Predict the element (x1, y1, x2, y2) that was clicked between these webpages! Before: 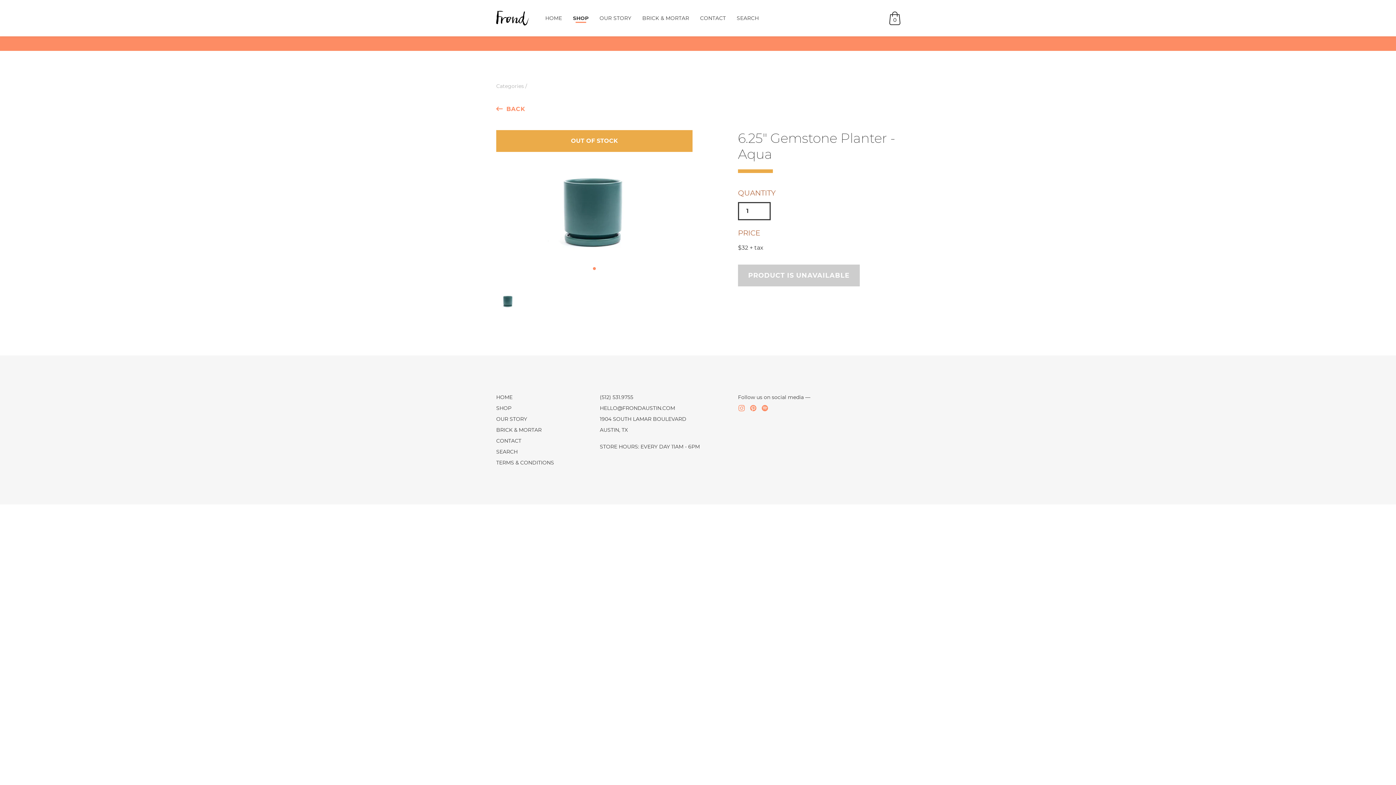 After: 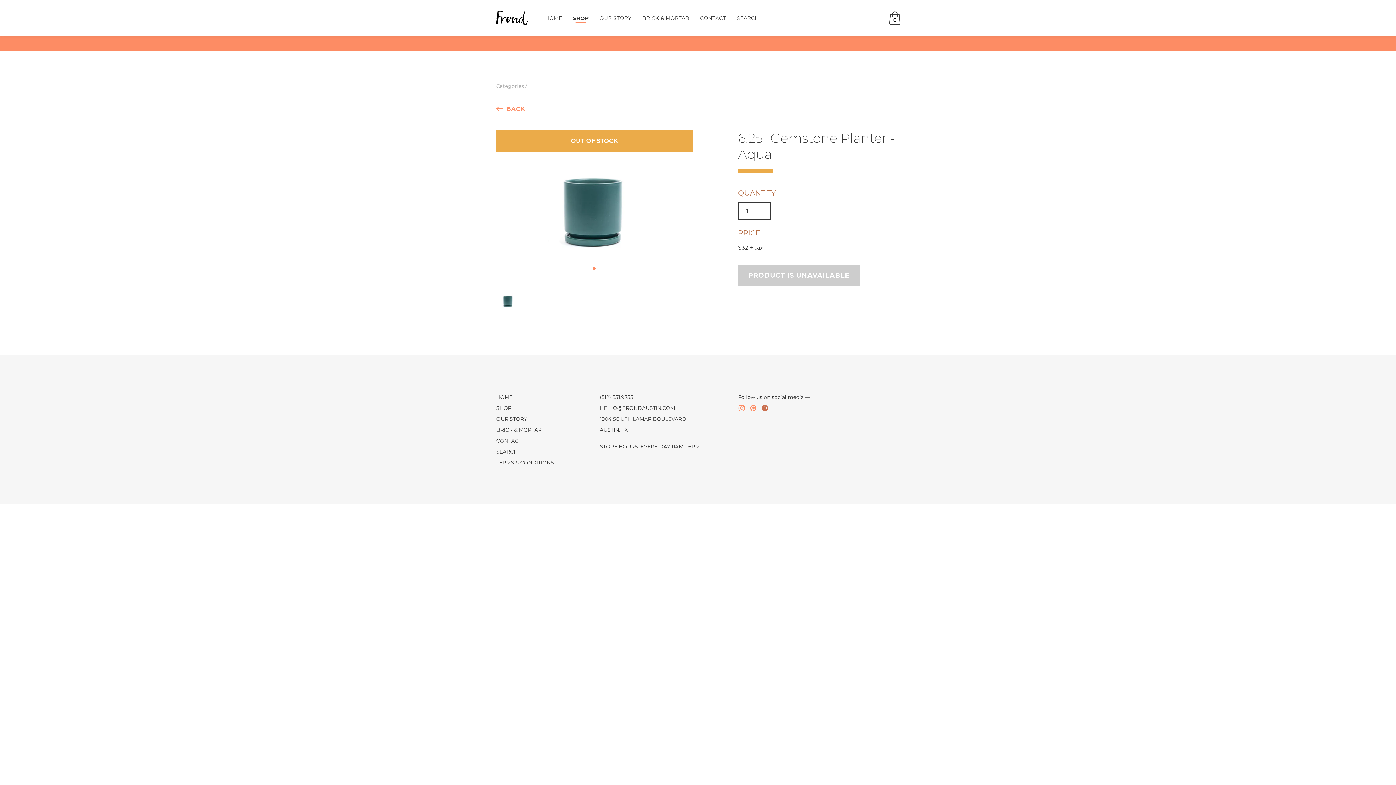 Action: bbox: (761, 403, 768, 413)